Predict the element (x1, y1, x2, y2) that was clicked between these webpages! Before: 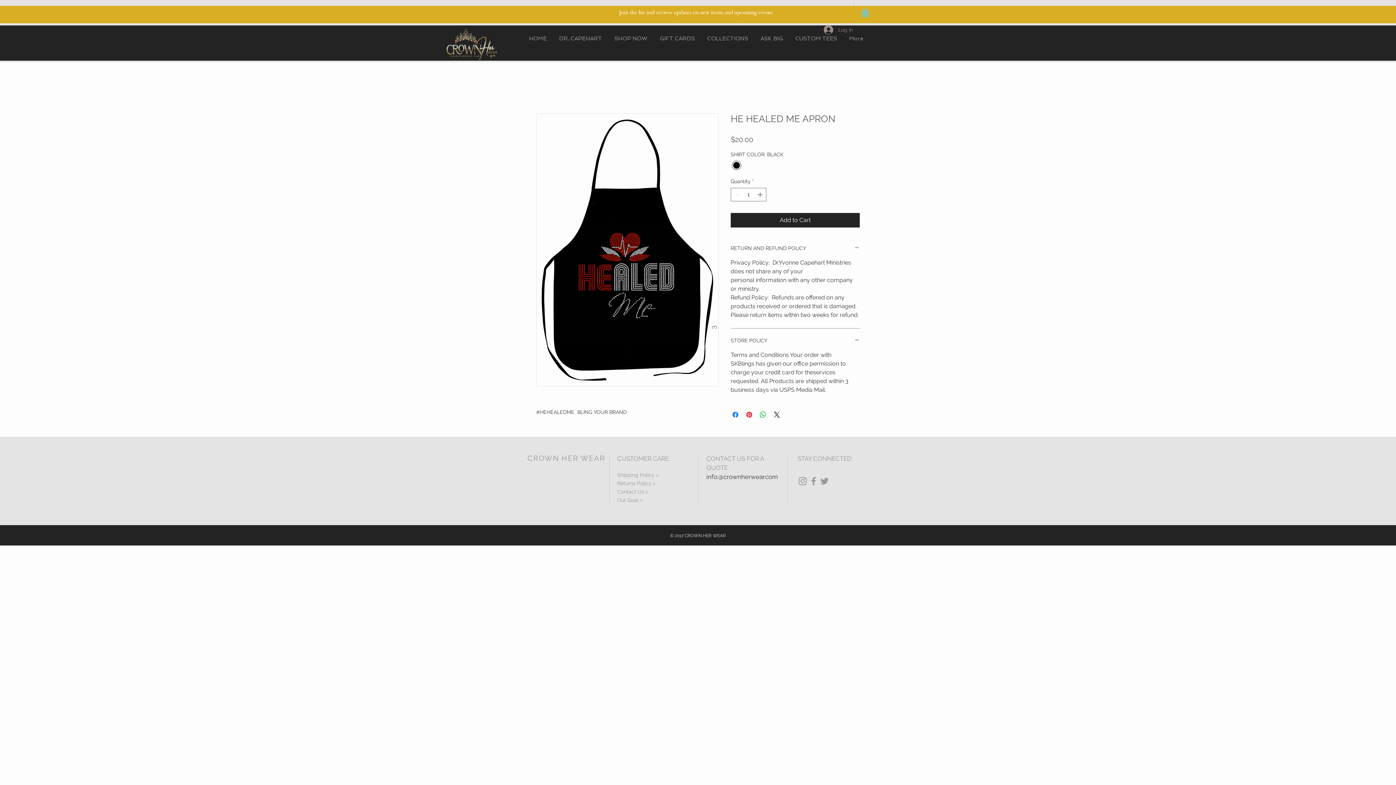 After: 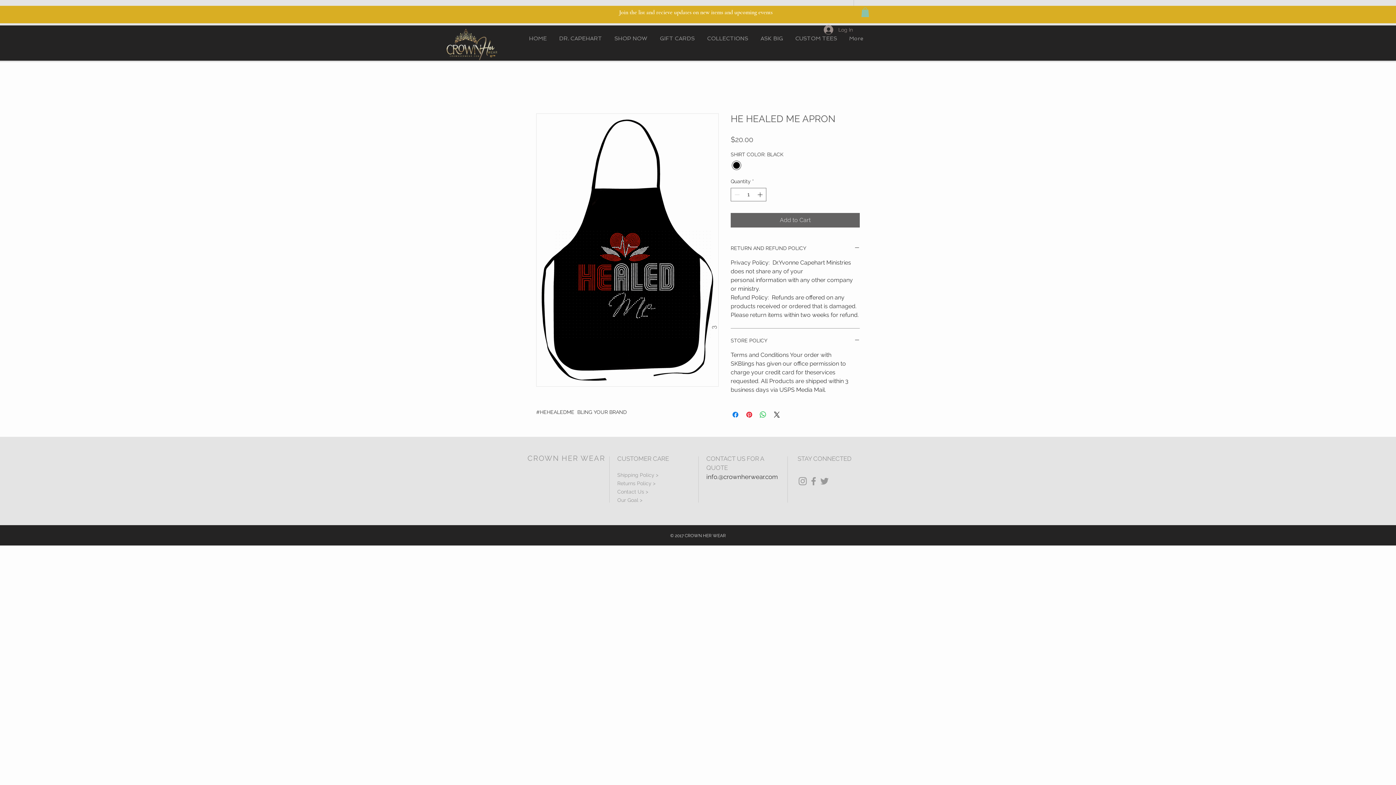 Action: bbox: (730, 213, 860, 227) label: Add to Cart